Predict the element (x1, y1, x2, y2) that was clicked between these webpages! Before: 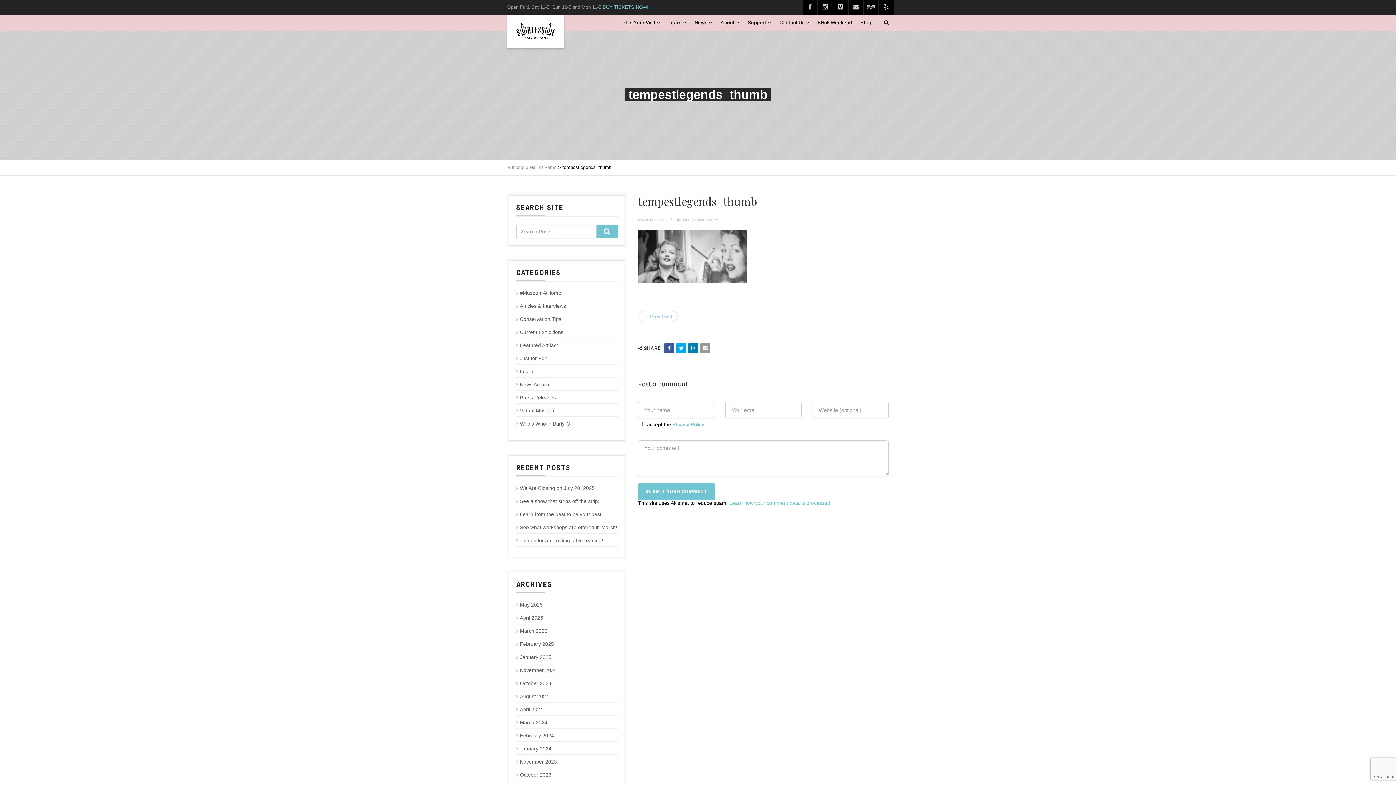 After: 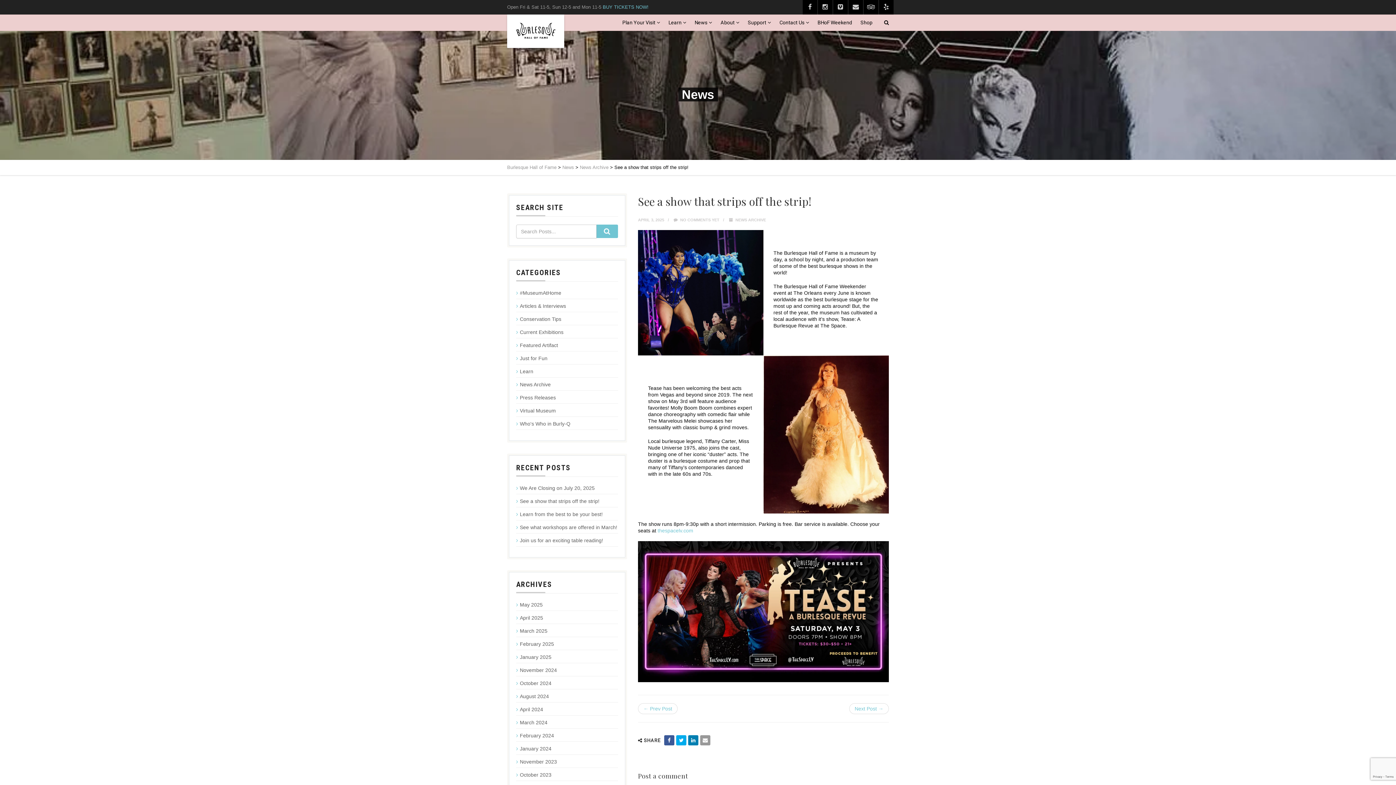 Action: label: See a show that strips off the strip! bbox: (516, 498, 599, 504)